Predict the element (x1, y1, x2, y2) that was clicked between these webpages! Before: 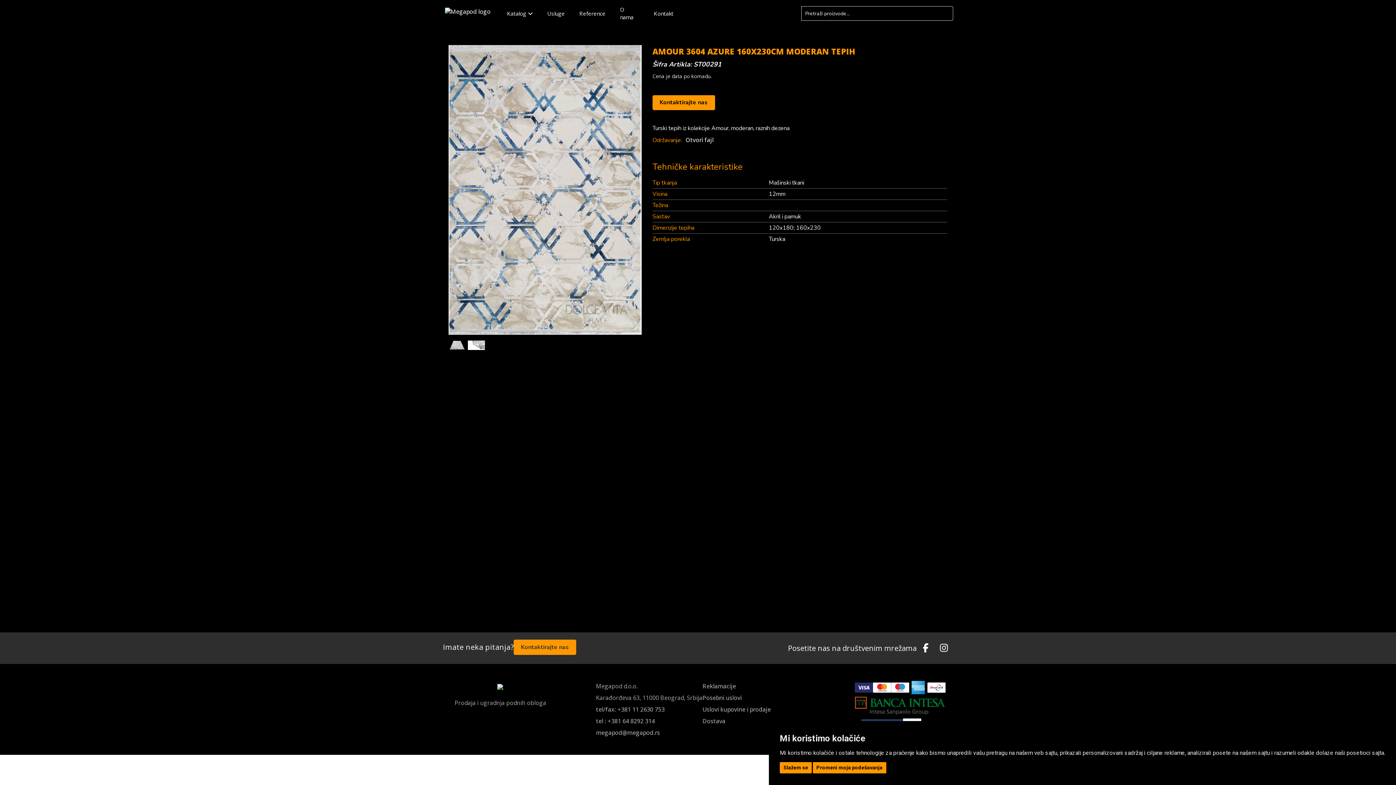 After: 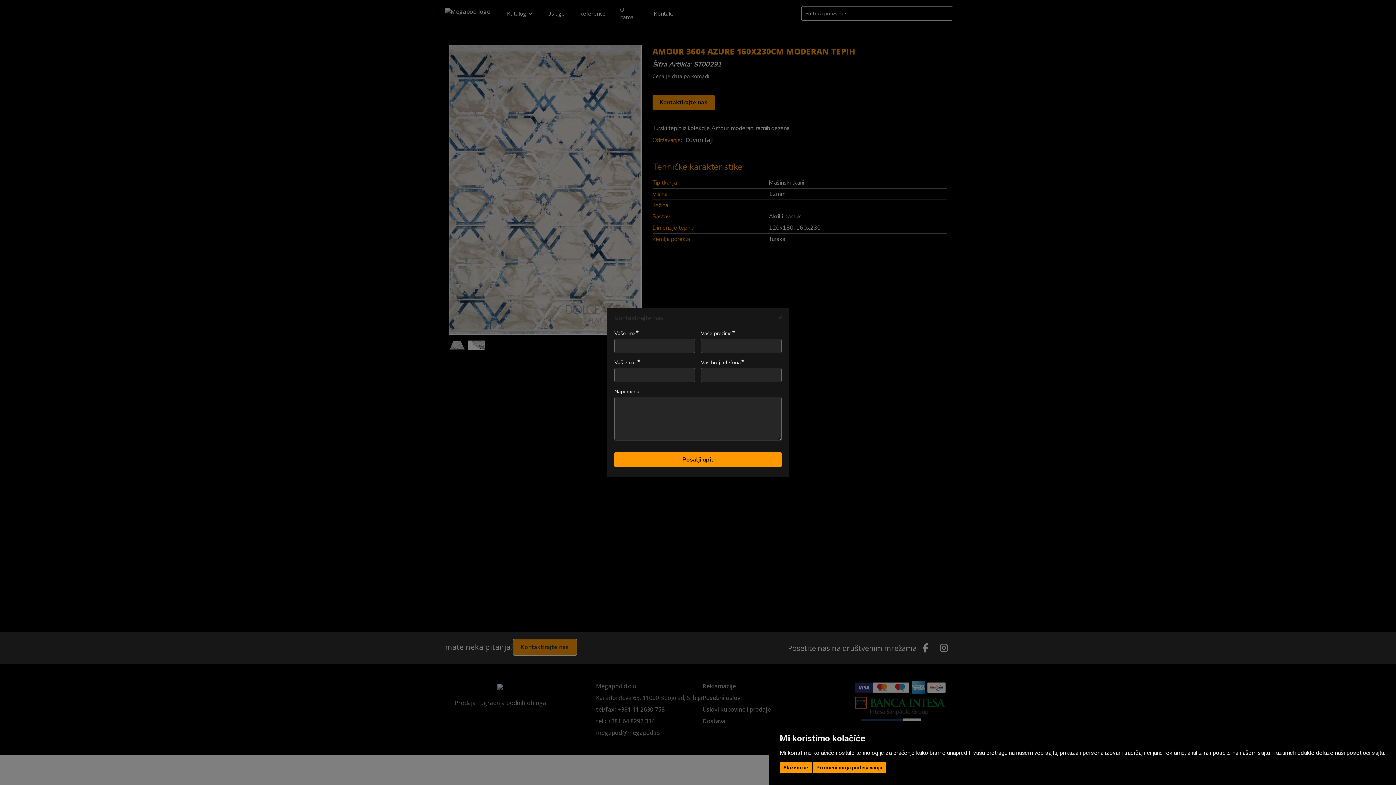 Action: bbox: (513, 640, 576, 655) label: Kontaktirajte nas